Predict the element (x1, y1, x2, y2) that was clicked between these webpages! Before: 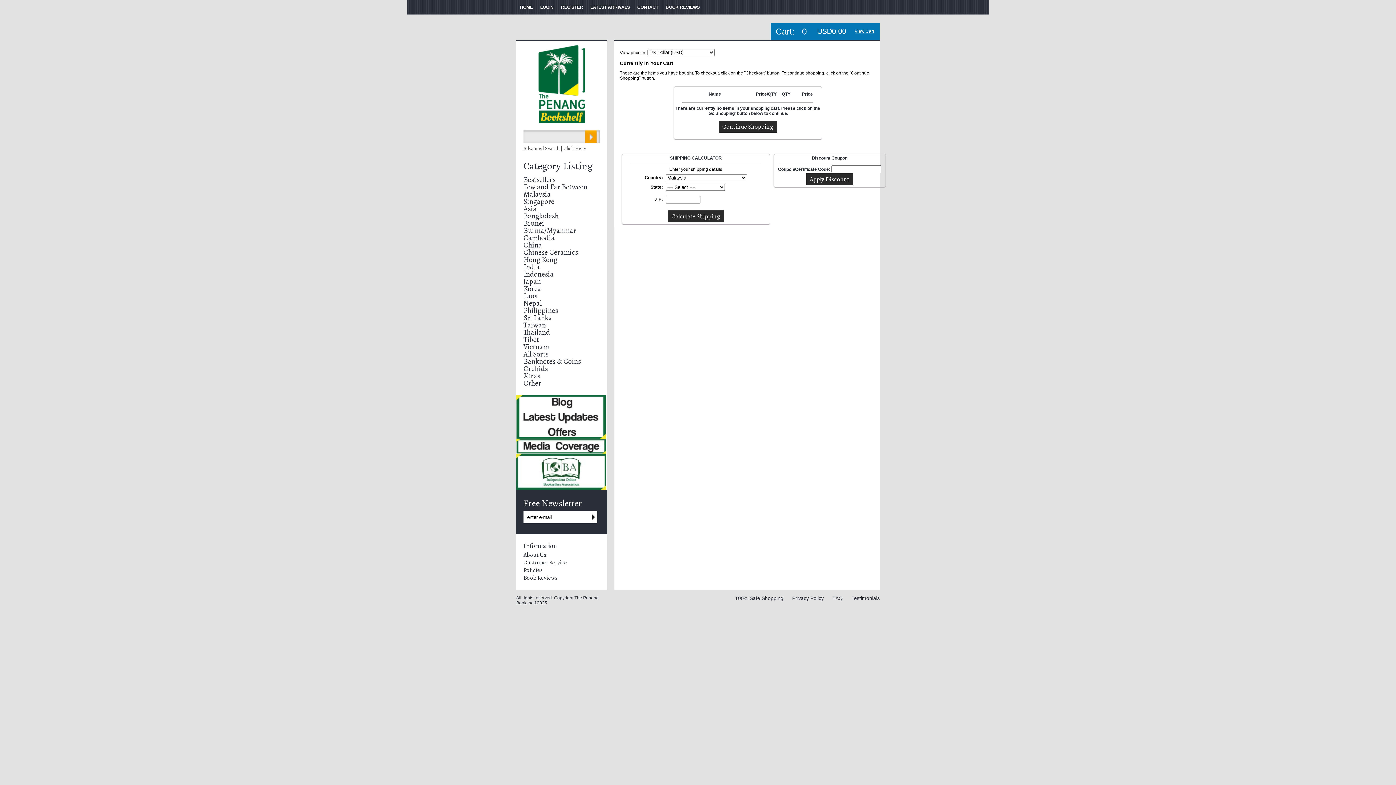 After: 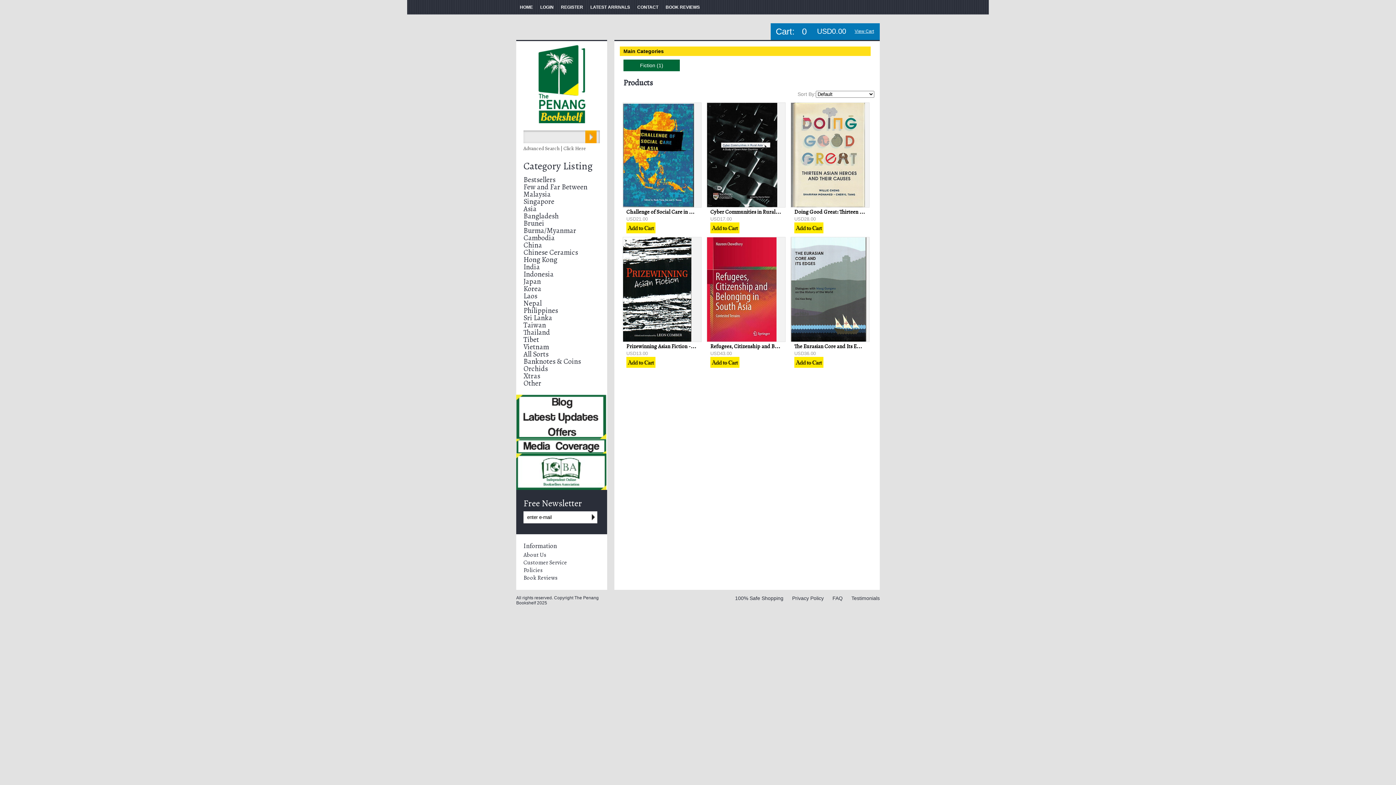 Action: bbox: (523, 211, 558, 221) label: Bangladesh